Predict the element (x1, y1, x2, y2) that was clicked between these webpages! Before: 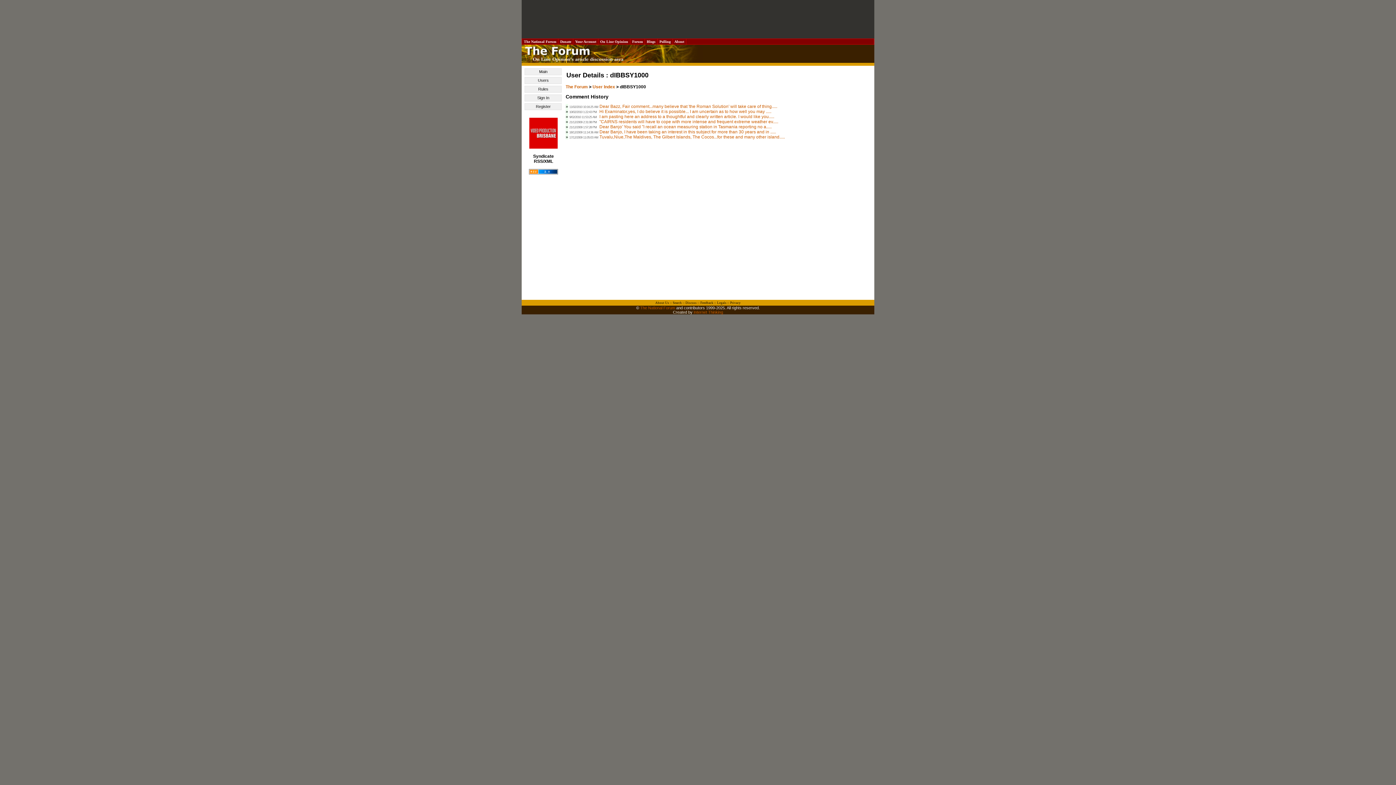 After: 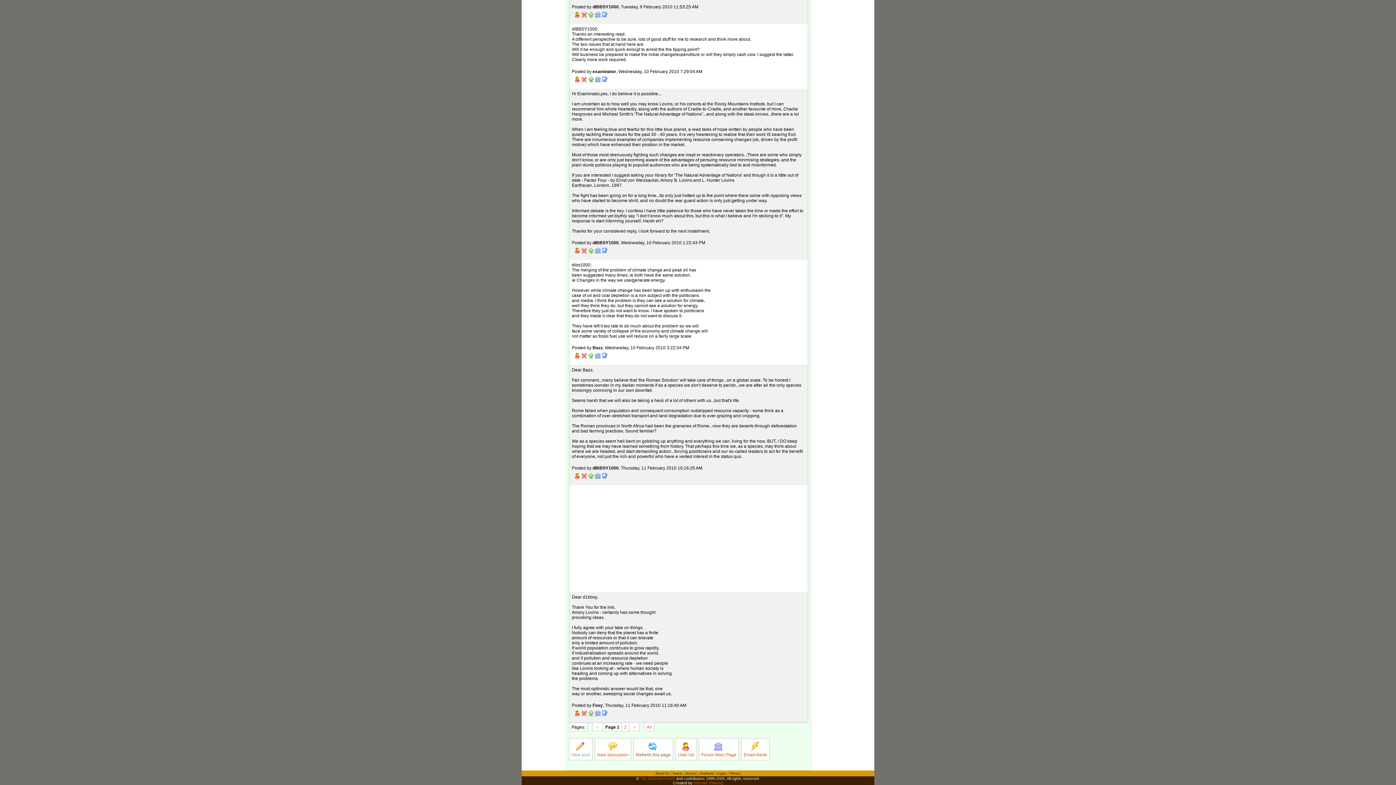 Action: label: Dear Bazz, Fair comment...many believe that 'the Roman Solution' will take care of thing..... bbox: (599, 103, 777, 108)